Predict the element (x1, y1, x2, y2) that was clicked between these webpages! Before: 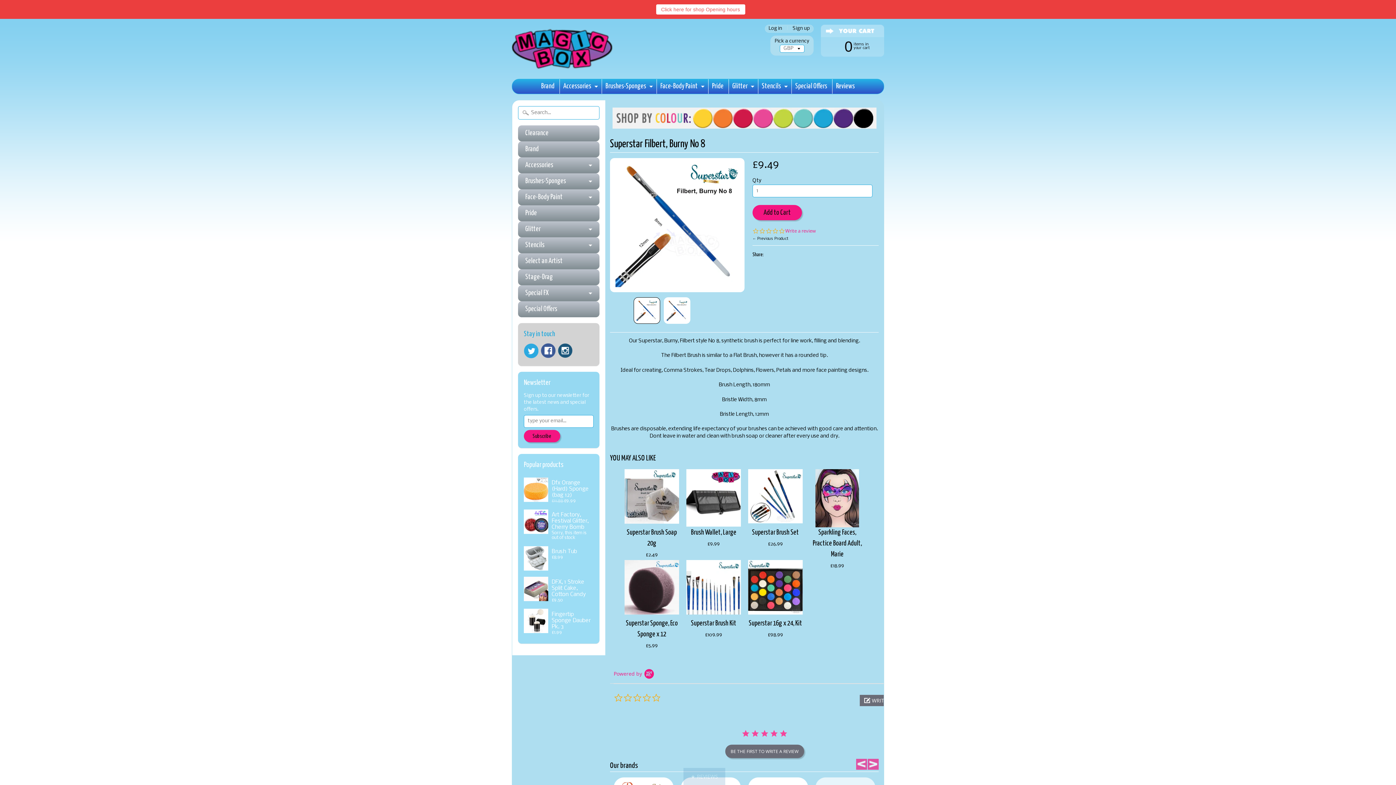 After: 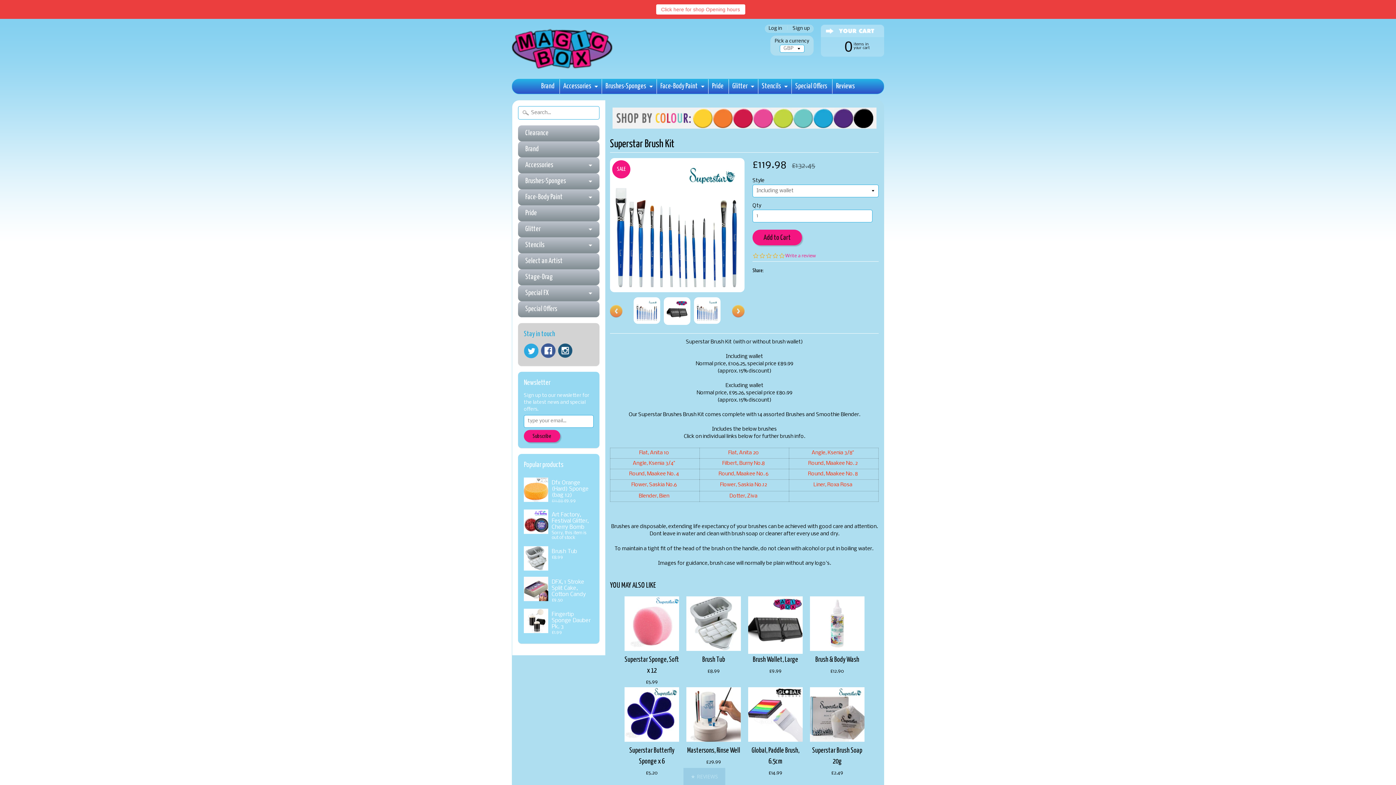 Action: bbox: (686, 605, 741, 613)